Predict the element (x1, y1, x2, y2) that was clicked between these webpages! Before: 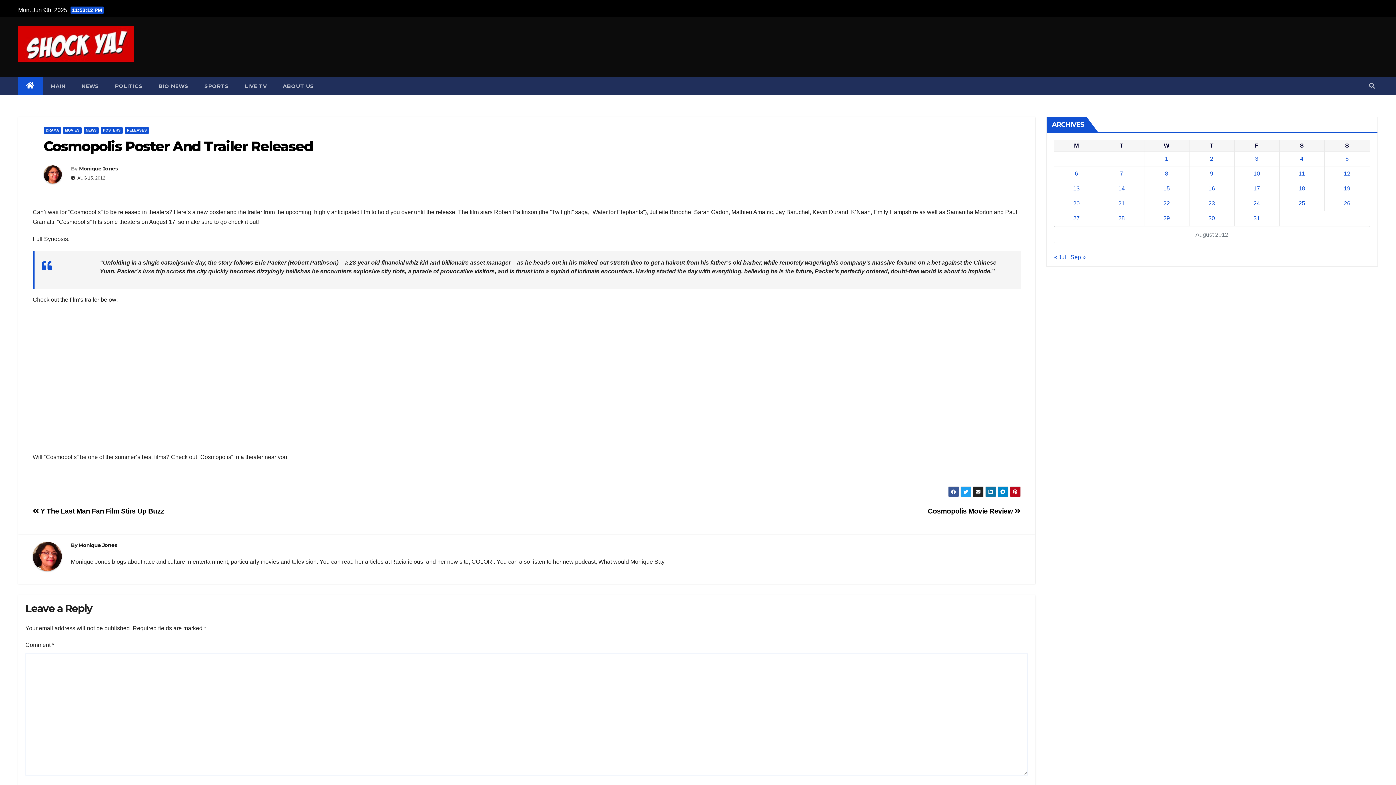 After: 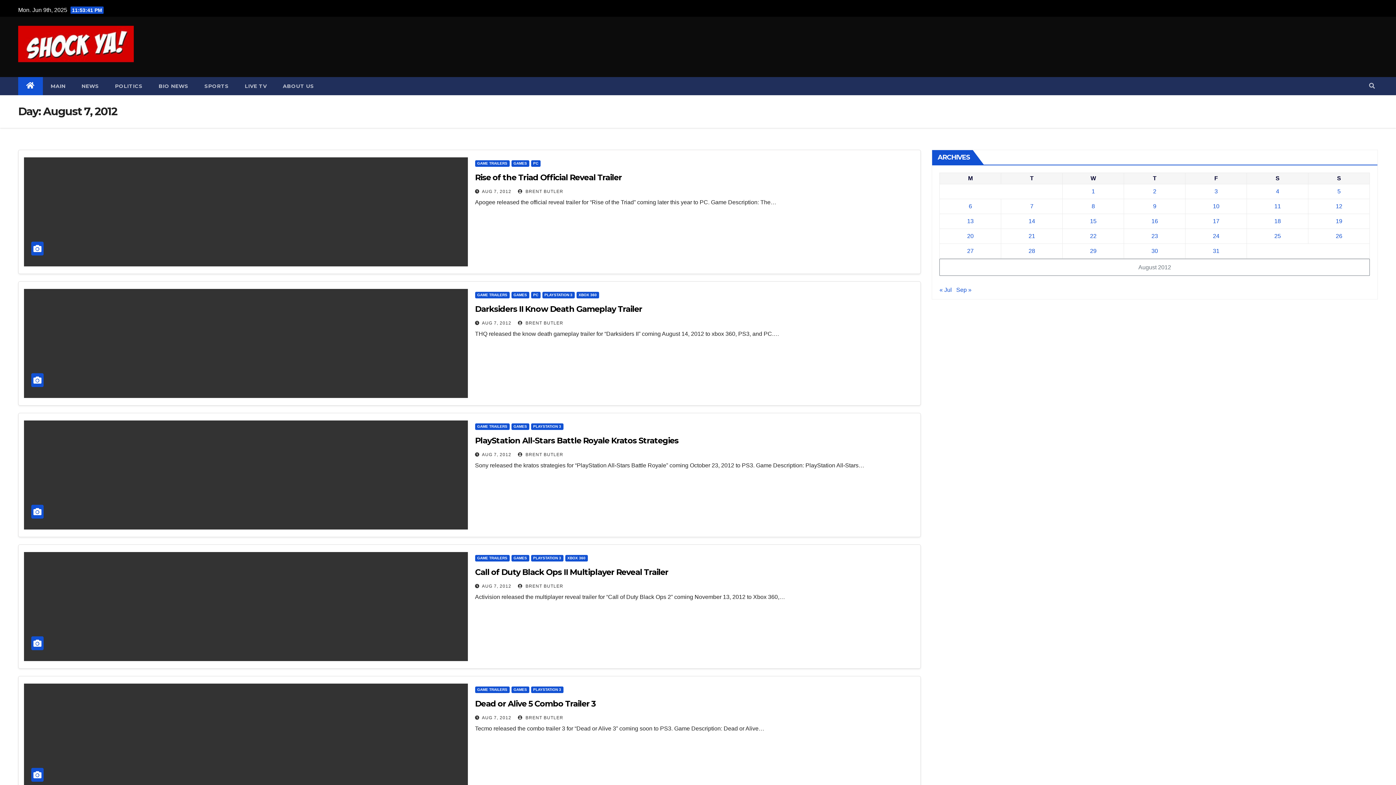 Action: bbox: (1120, 170, 1123, 176) label: Posts published on August 7, 2012